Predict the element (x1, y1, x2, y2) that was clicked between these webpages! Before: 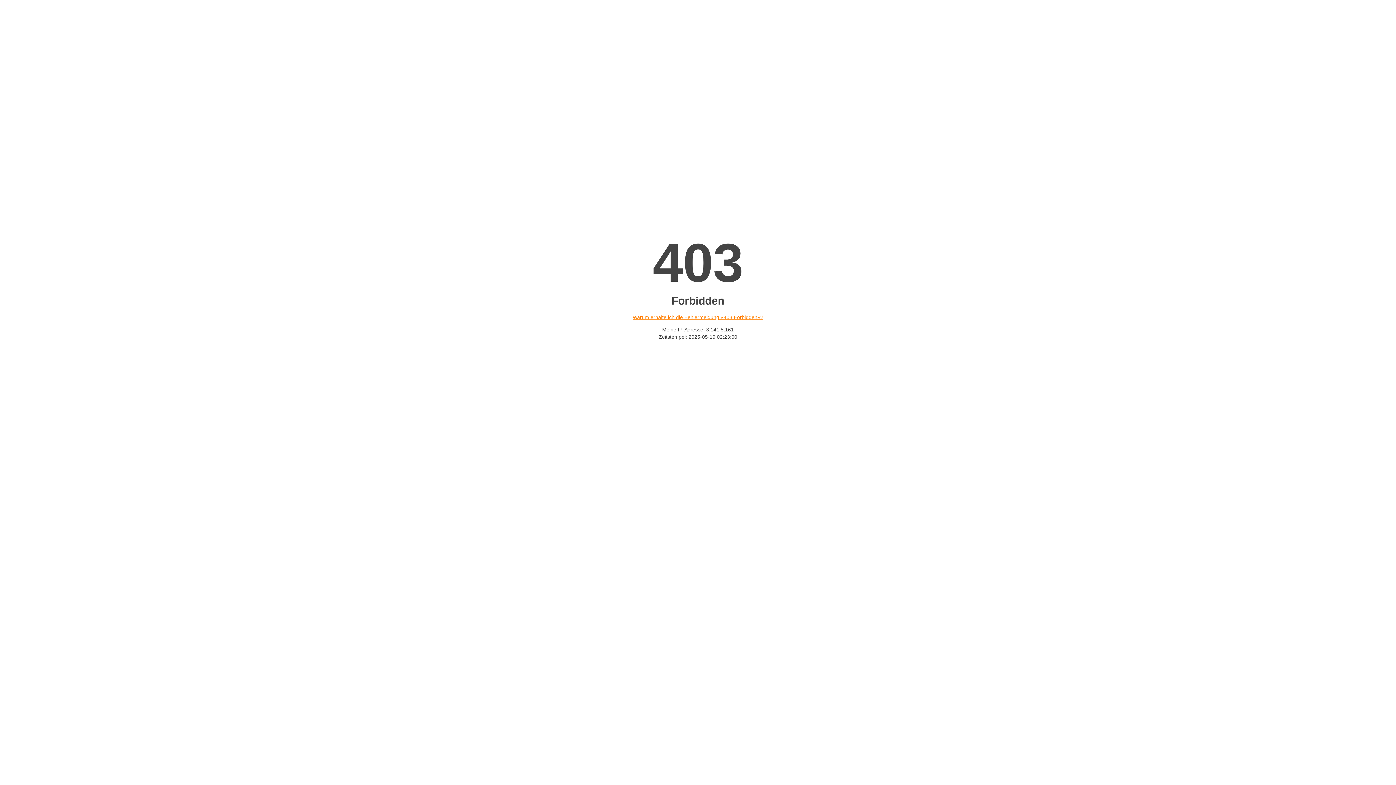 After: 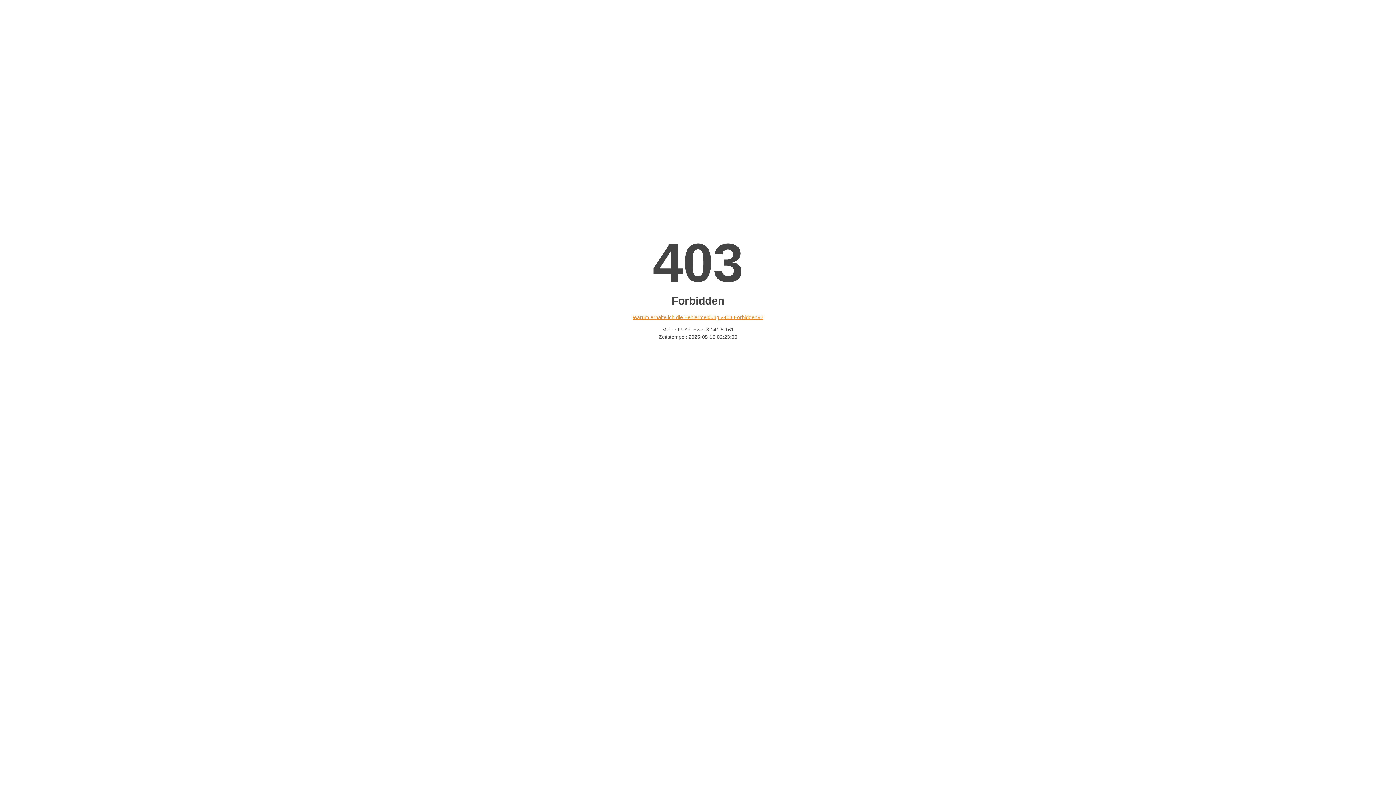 Action: bbox: (632, 314, 763, 320) label: Warum erhalte ich die Fehlermeldung «403 Forbidden»?